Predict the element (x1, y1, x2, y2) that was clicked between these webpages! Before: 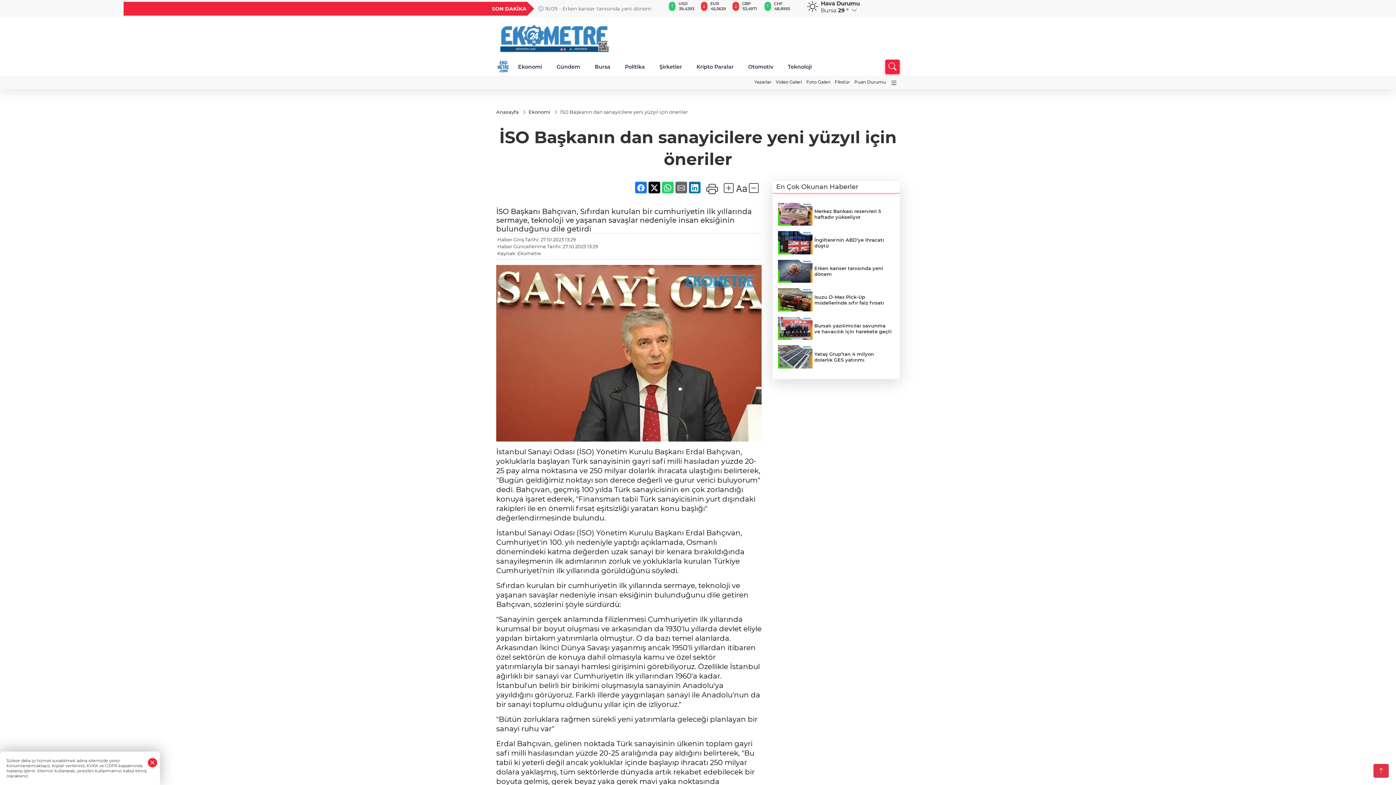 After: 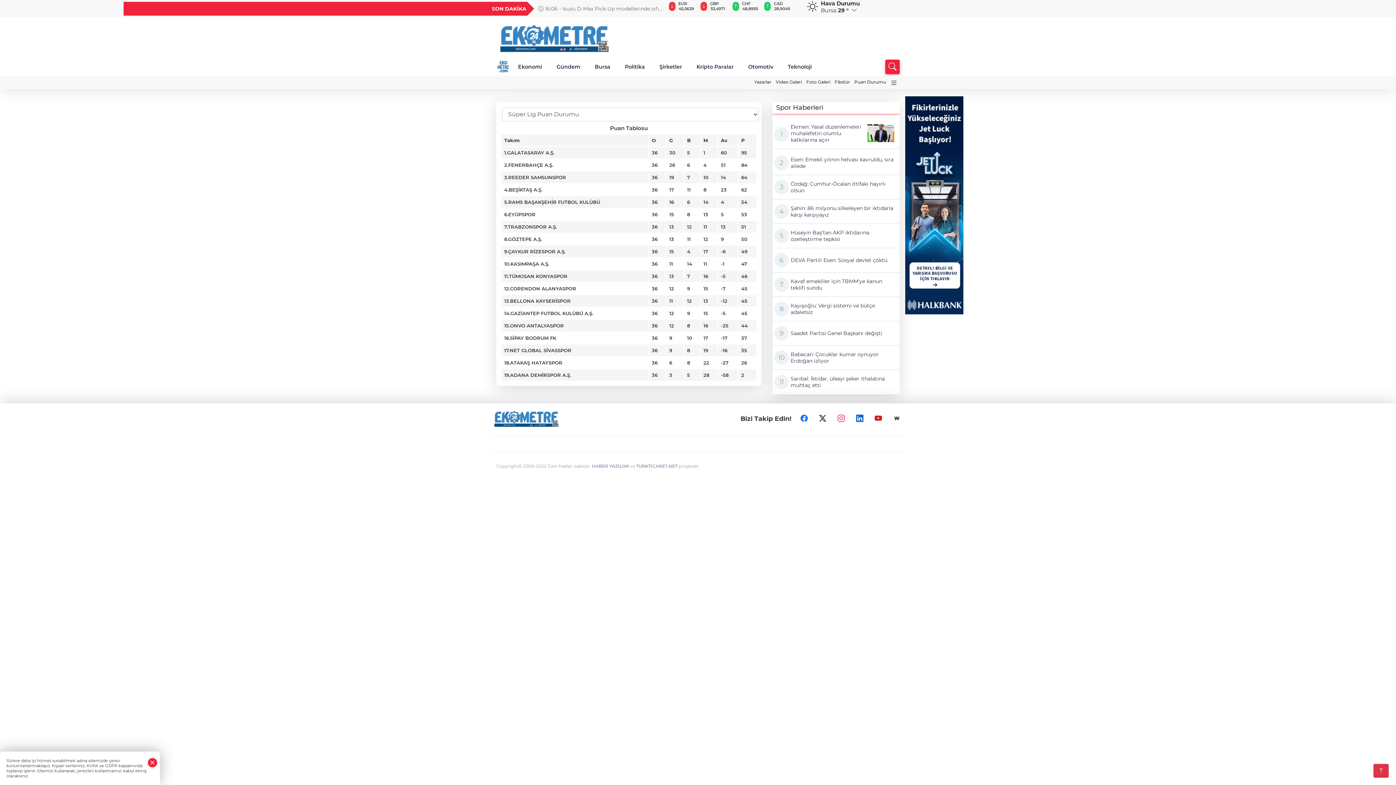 Action: label: Puan Durumu bbox: (852, 77, 888, 86)